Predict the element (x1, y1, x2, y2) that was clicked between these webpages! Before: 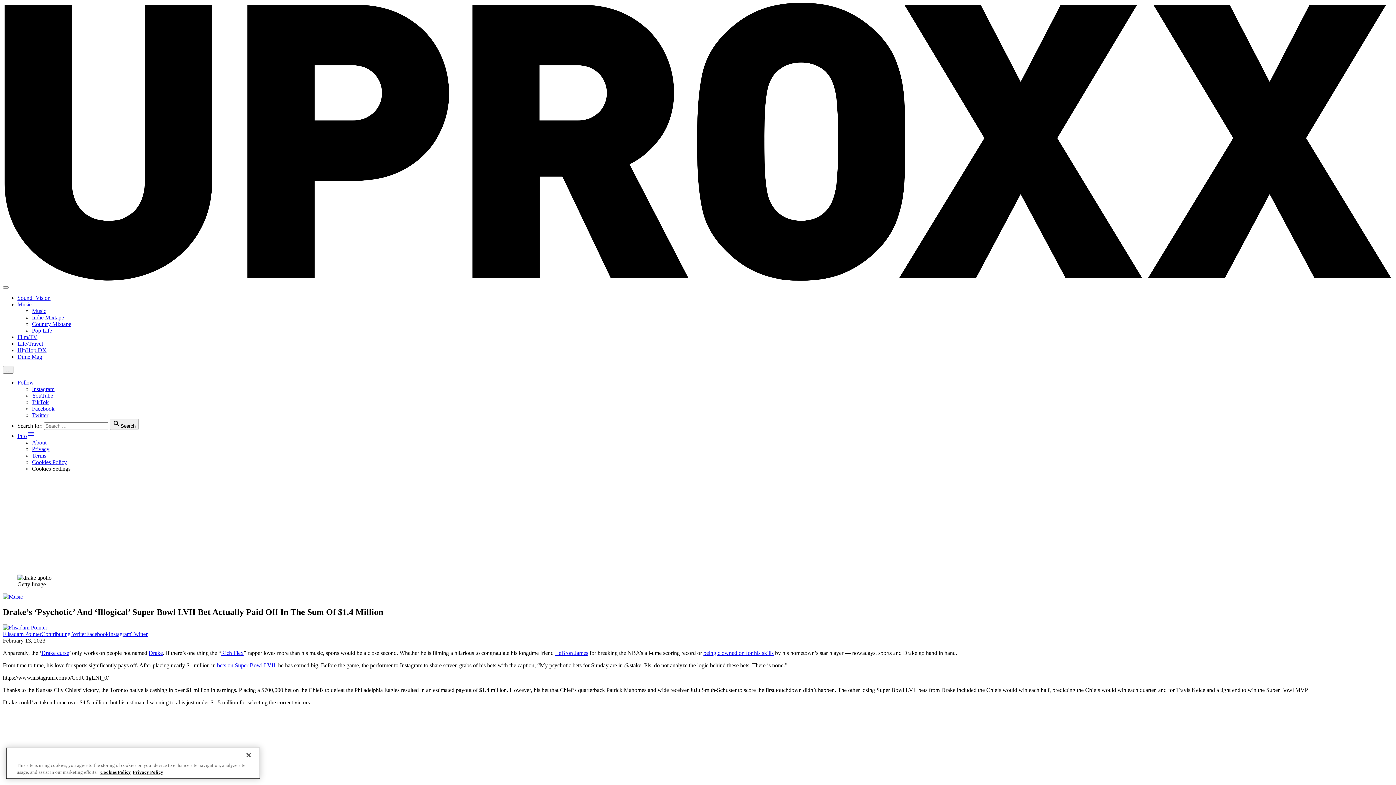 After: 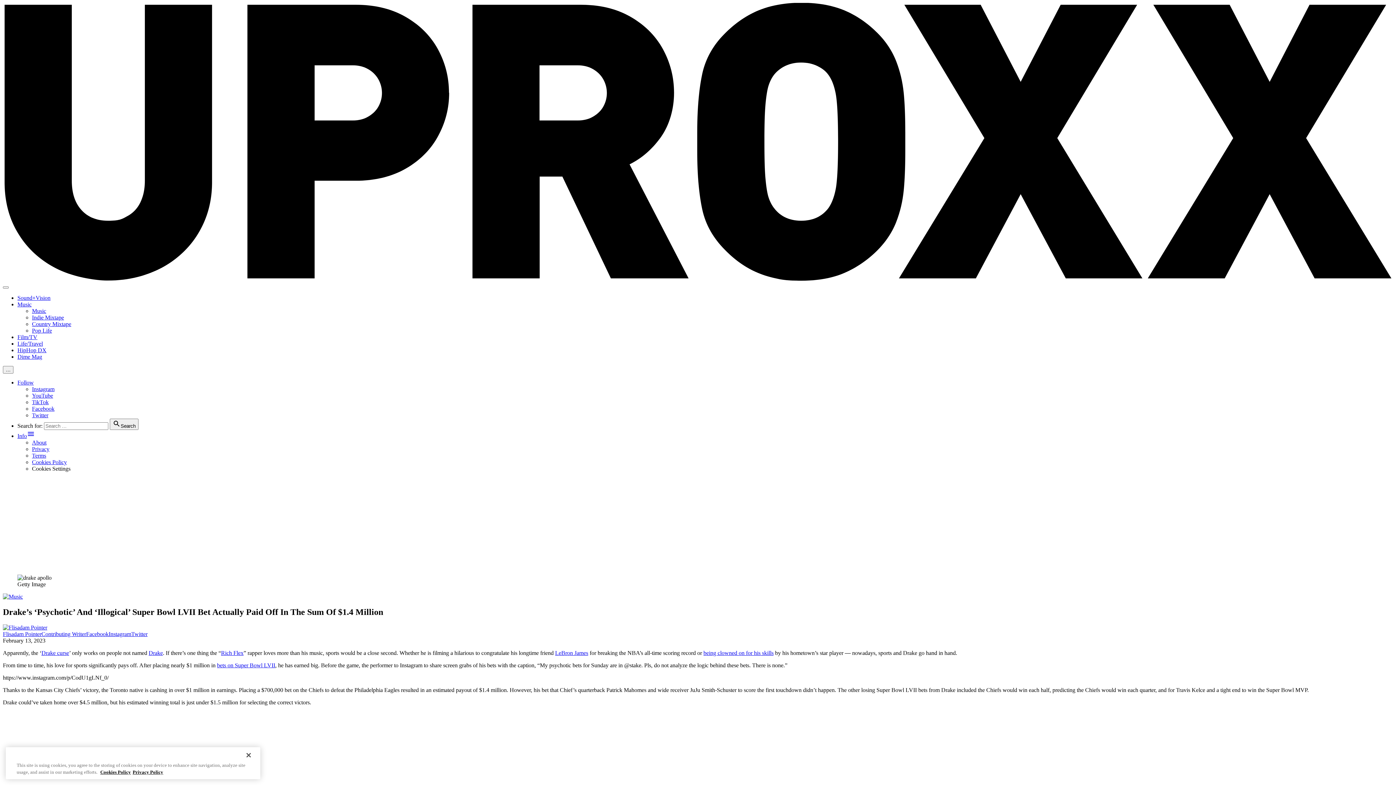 Action: label: Facebook bbox: (32, 405, 54, 411)